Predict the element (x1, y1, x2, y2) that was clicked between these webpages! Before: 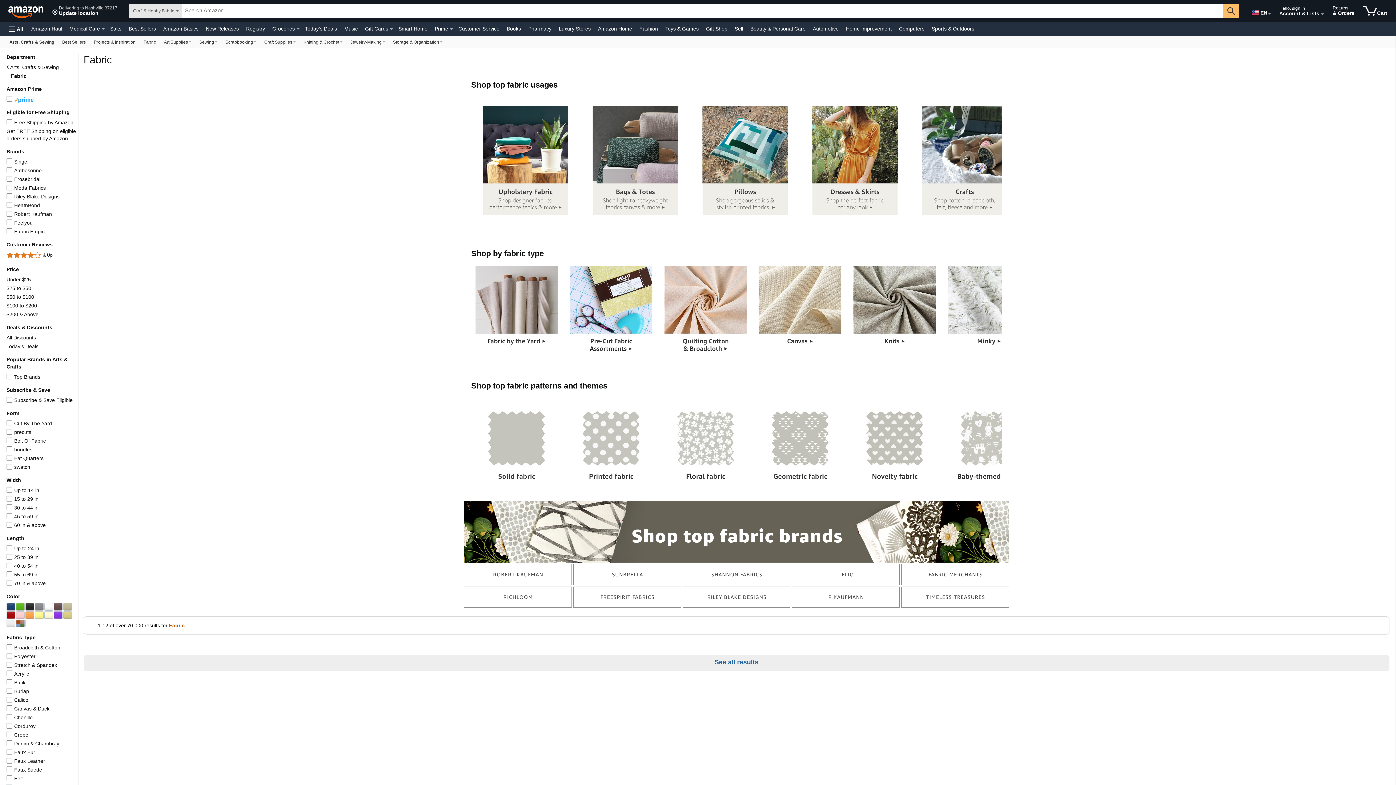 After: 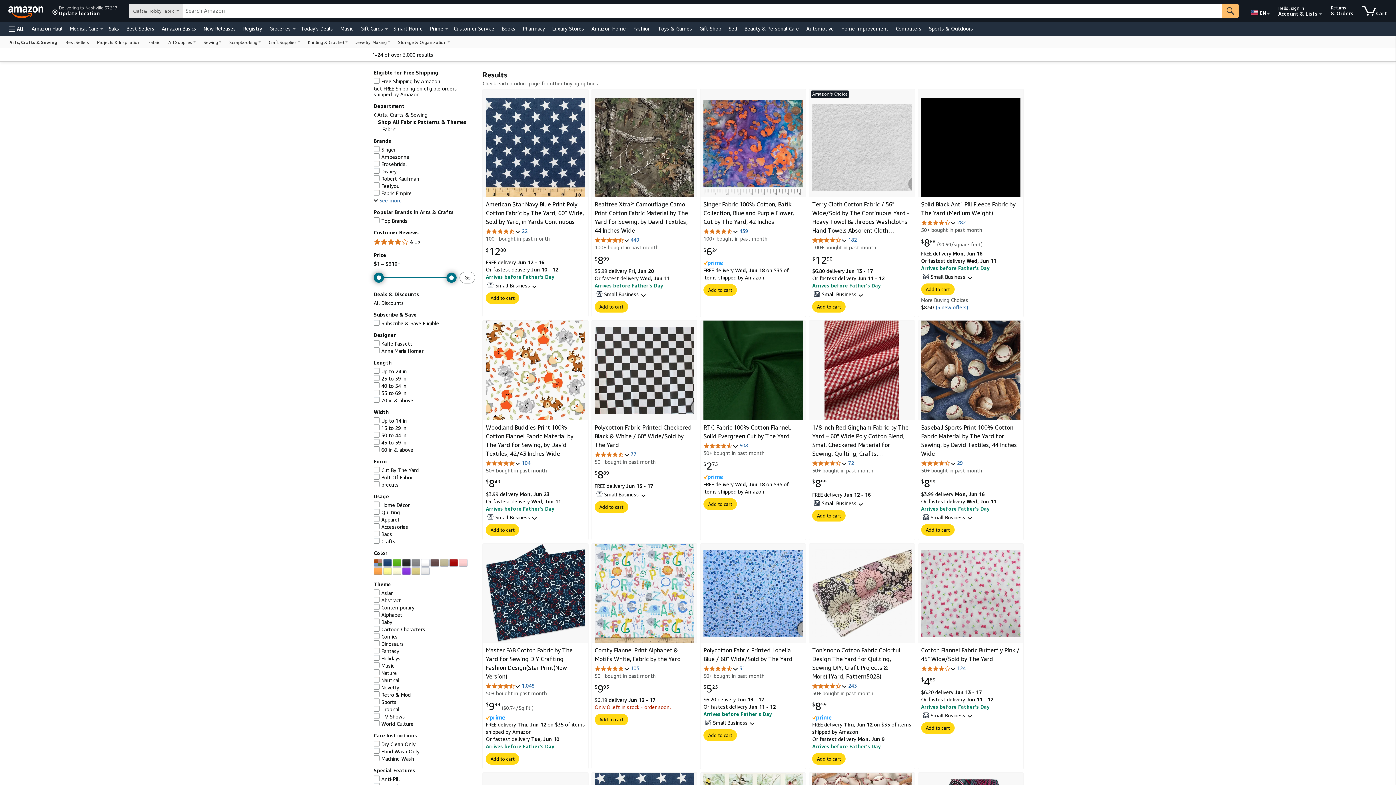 Action: bbox: (565, 398, 656, 489) label: Printed fabric